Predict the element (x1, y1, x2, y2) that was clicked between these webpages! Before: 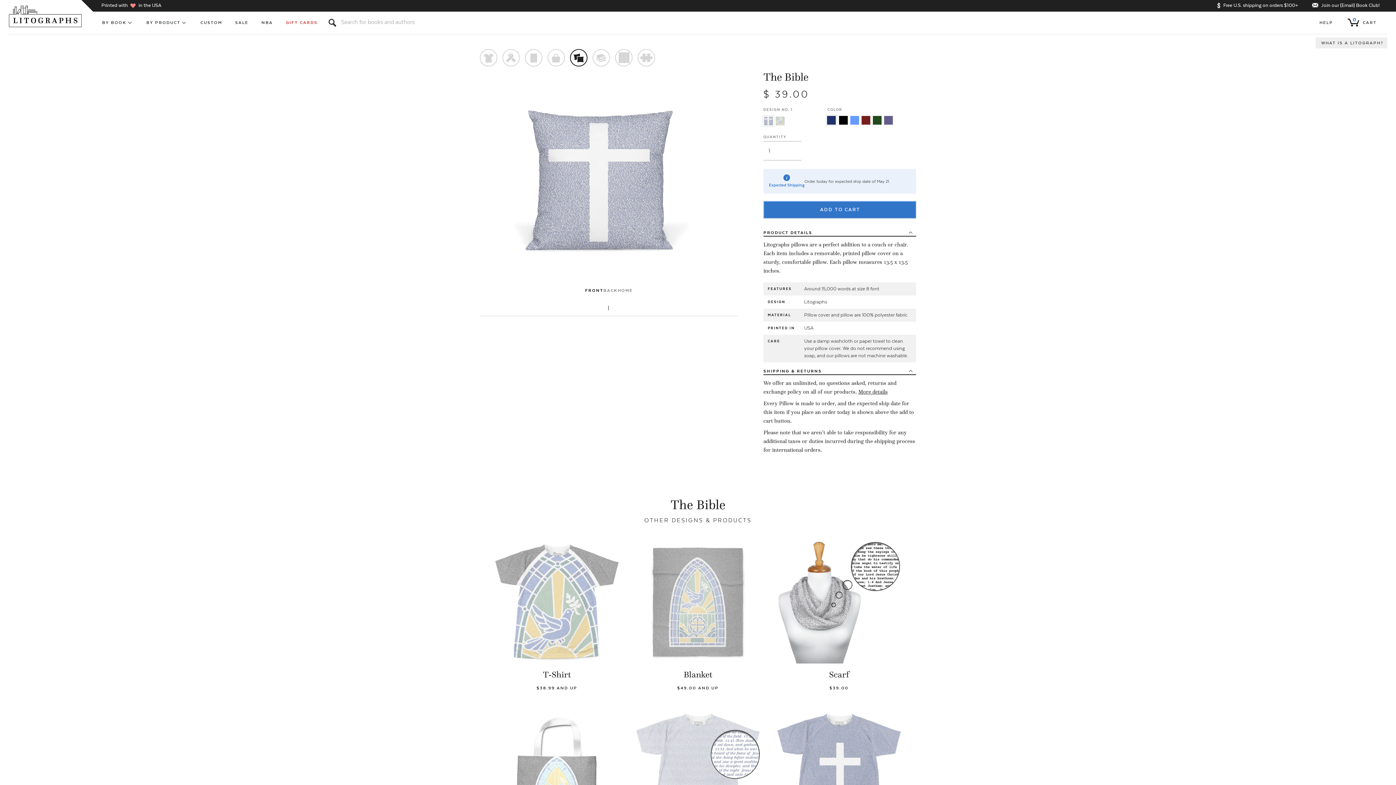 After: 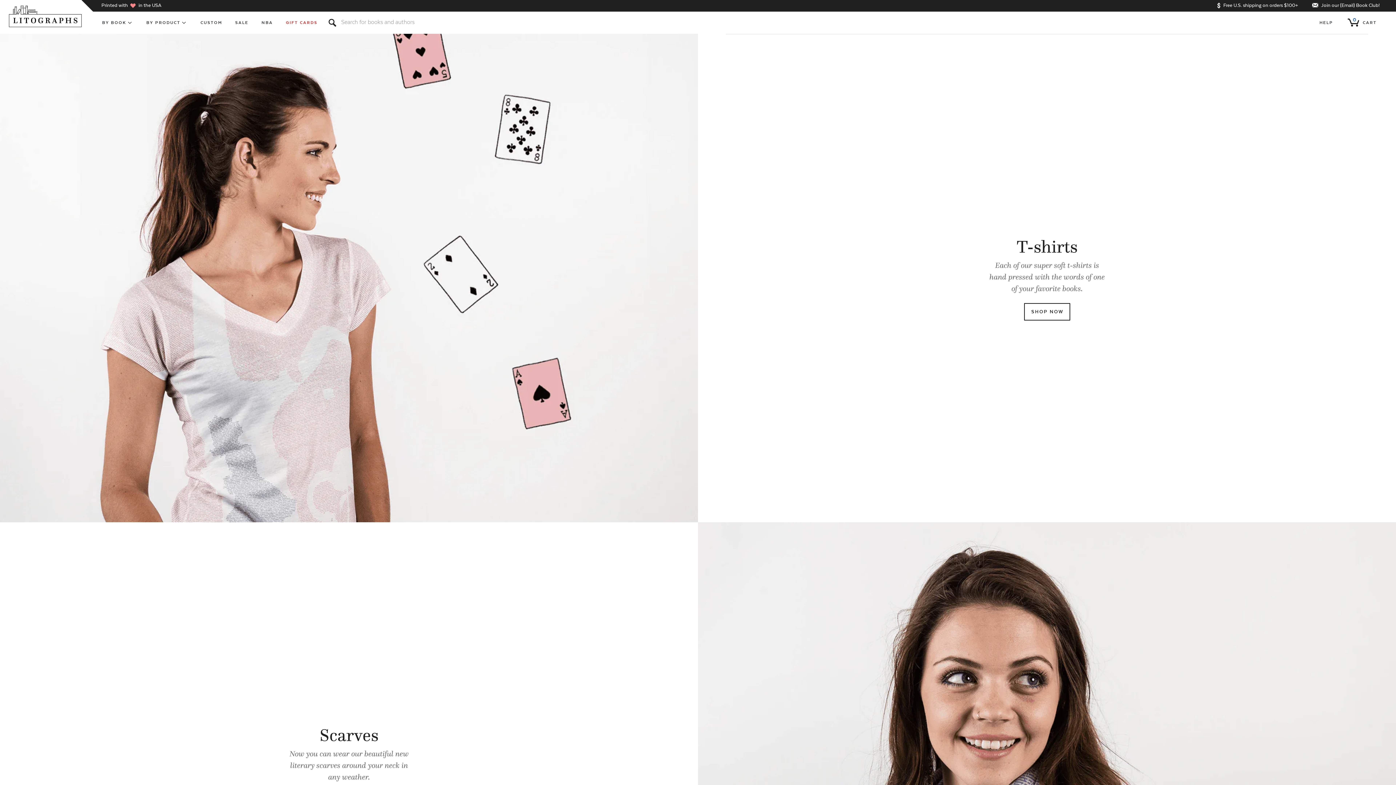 Action: label: BY PRODUCT bbox: (139, 11, 194, 33)